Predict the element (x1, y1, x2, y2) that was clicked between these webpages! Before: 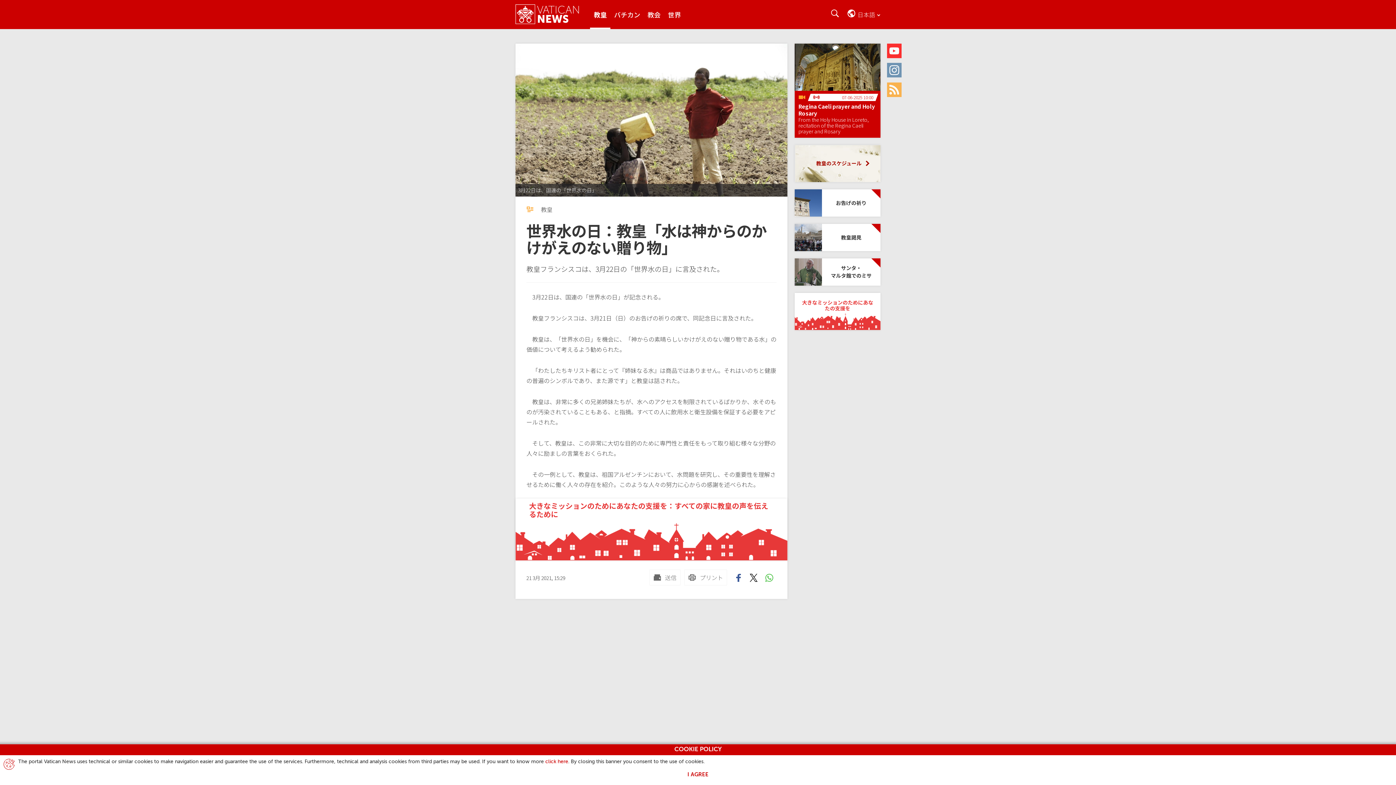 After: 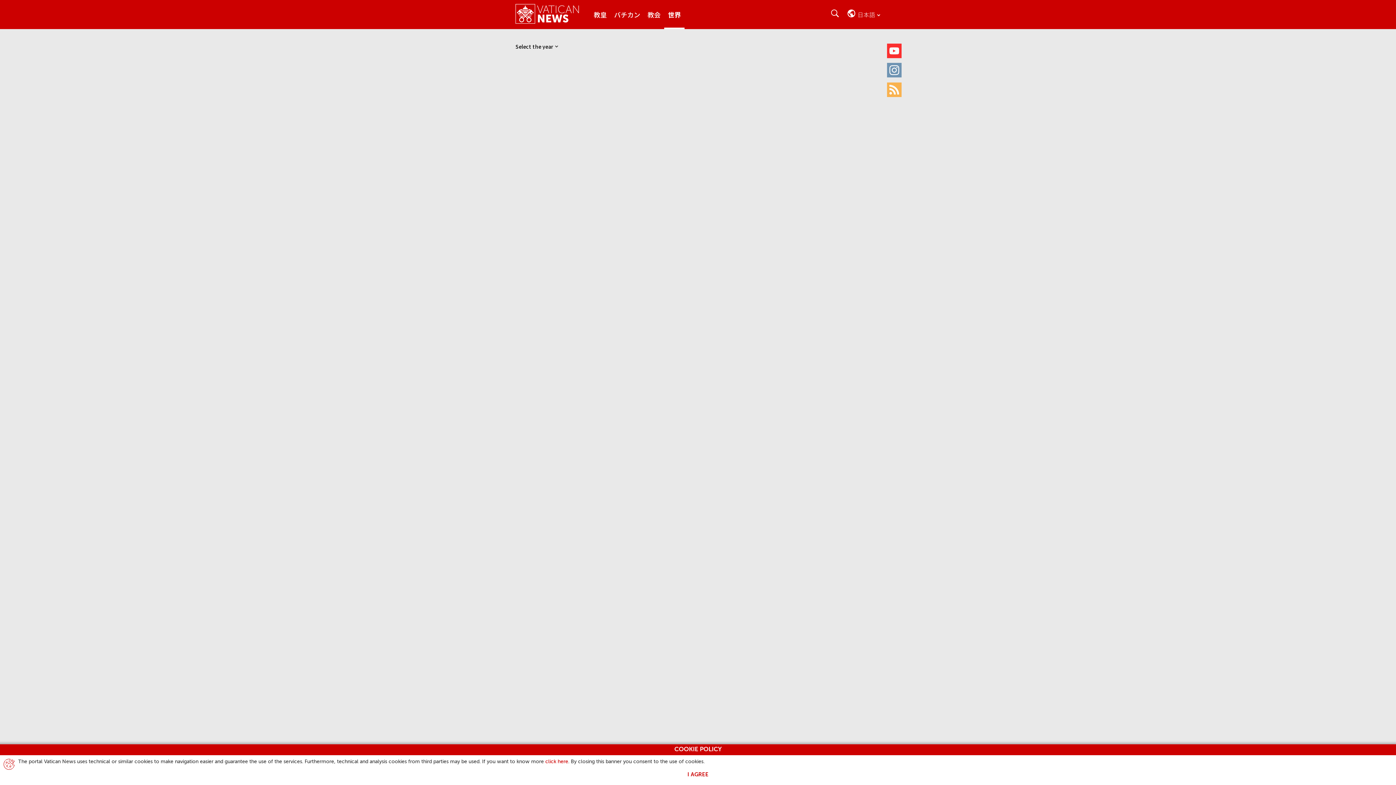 Action: label: 世界 bbox: (664, 0, 684, 29)